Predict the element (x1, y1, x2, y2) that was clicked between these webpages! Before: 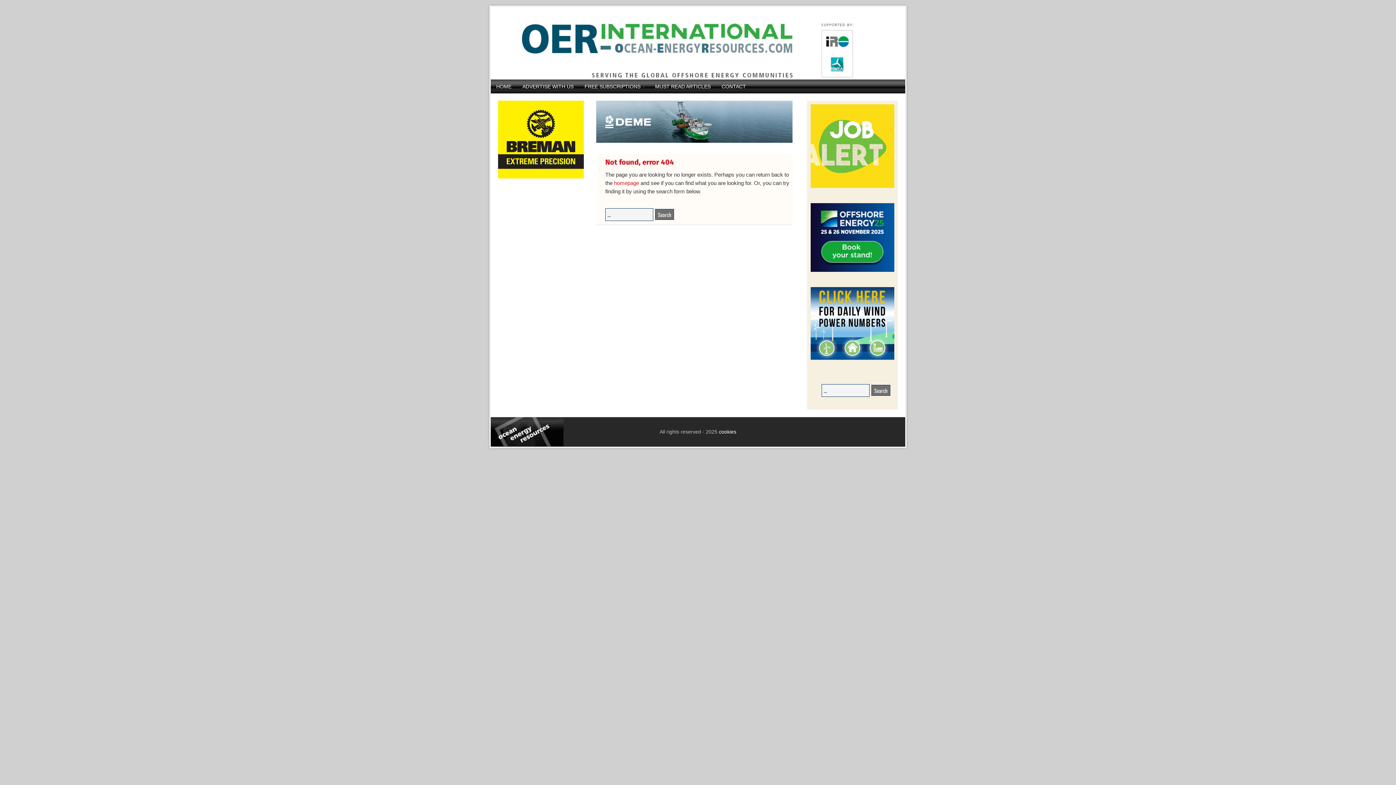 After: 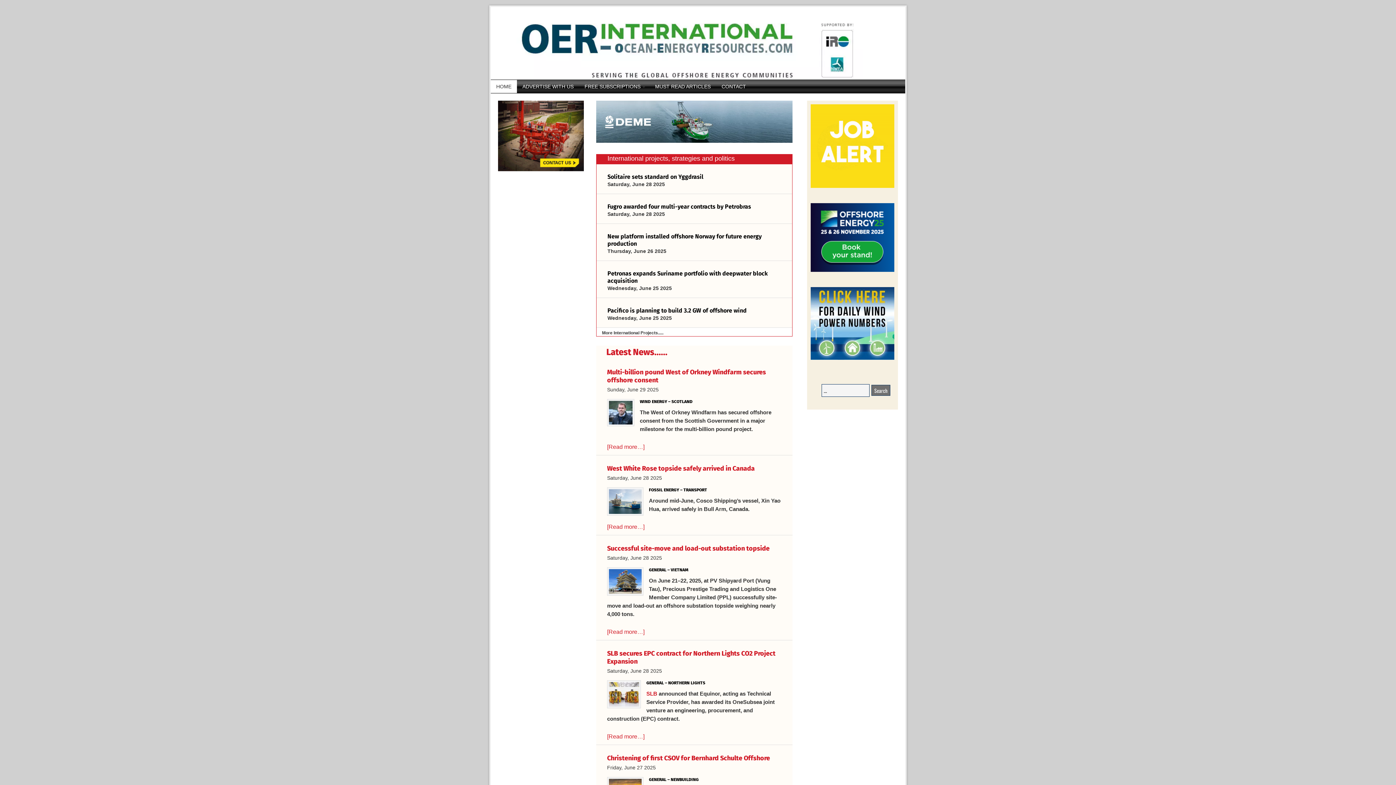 Action: bbox: (614, 180, 639, 186) label: homepage